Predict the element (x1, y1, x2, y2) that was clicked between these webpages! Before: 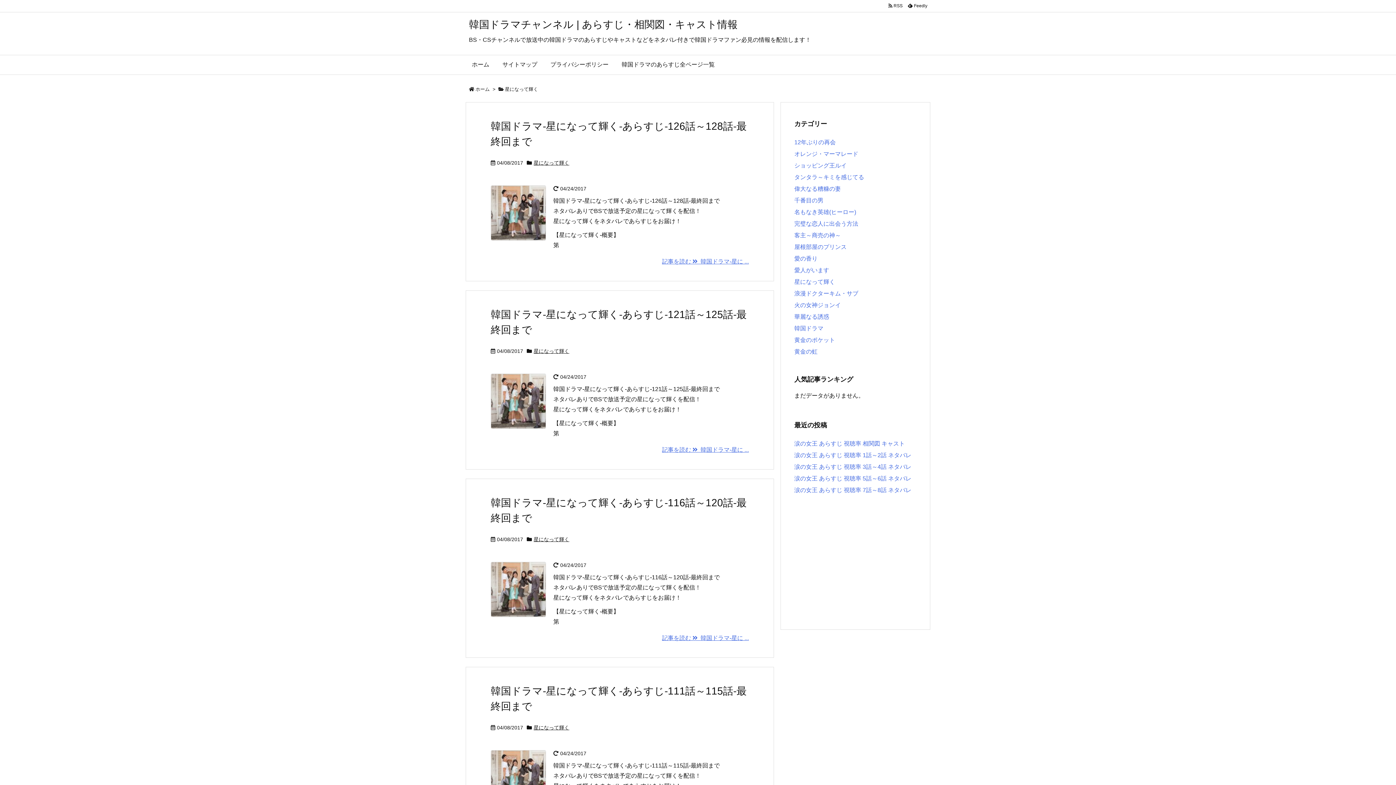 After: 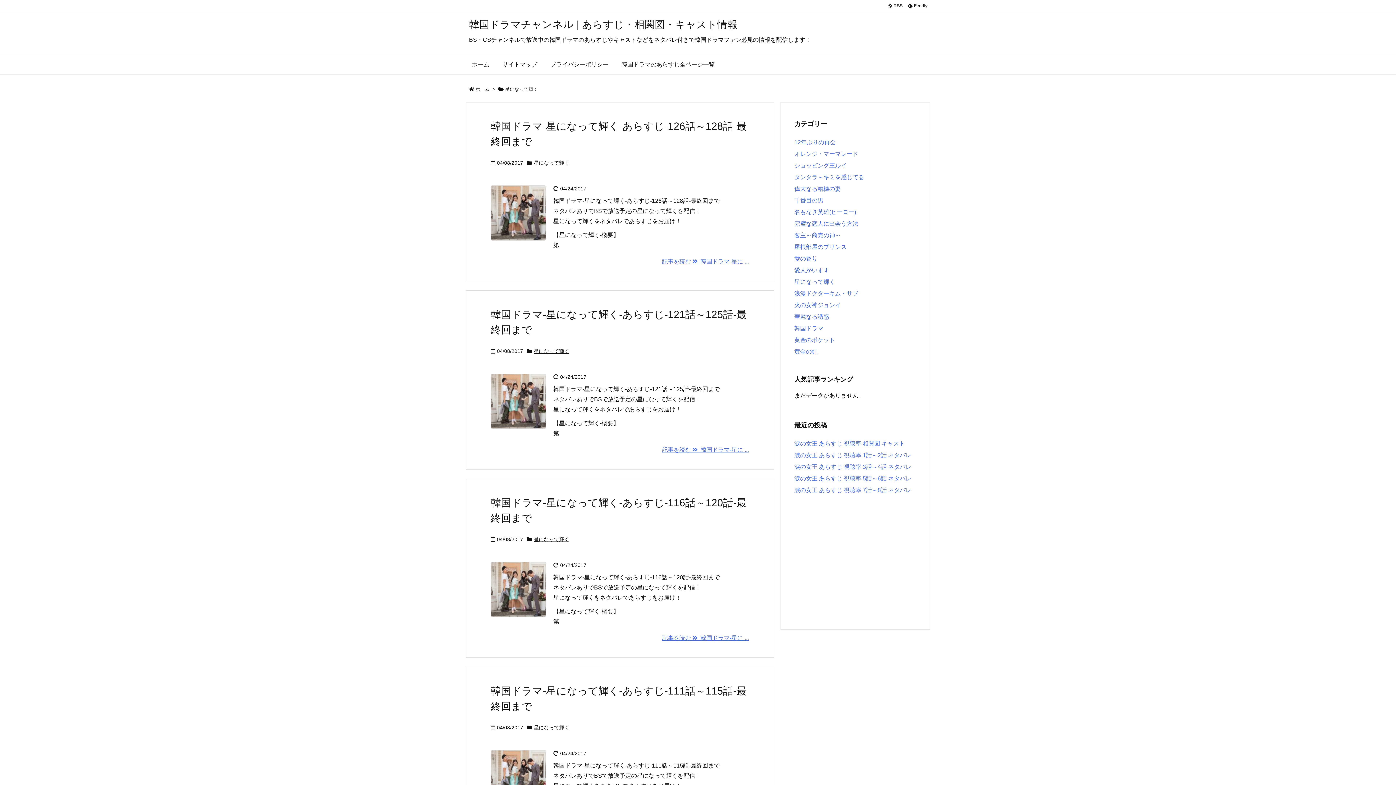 Action: label: 星になって輝く bbox: (505, 86, 538, 92)